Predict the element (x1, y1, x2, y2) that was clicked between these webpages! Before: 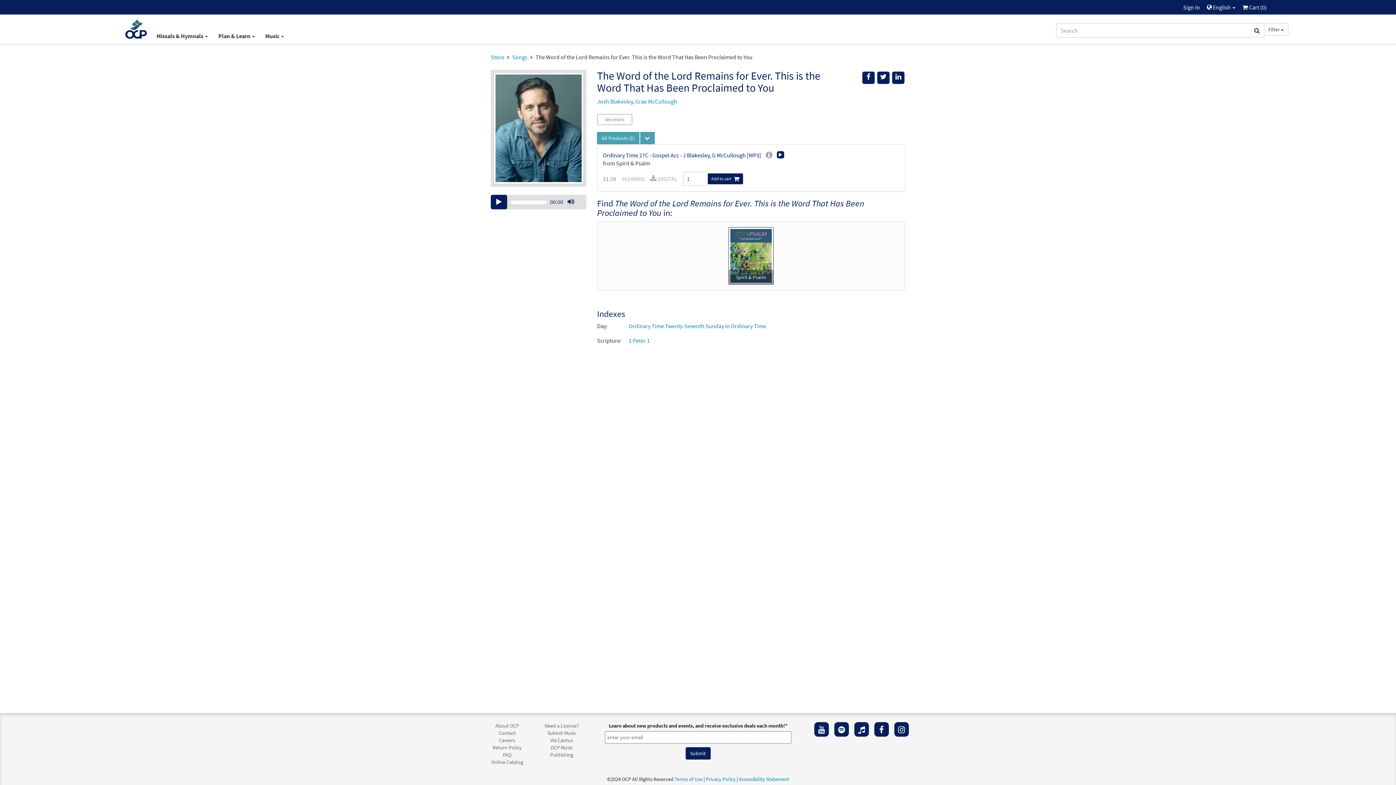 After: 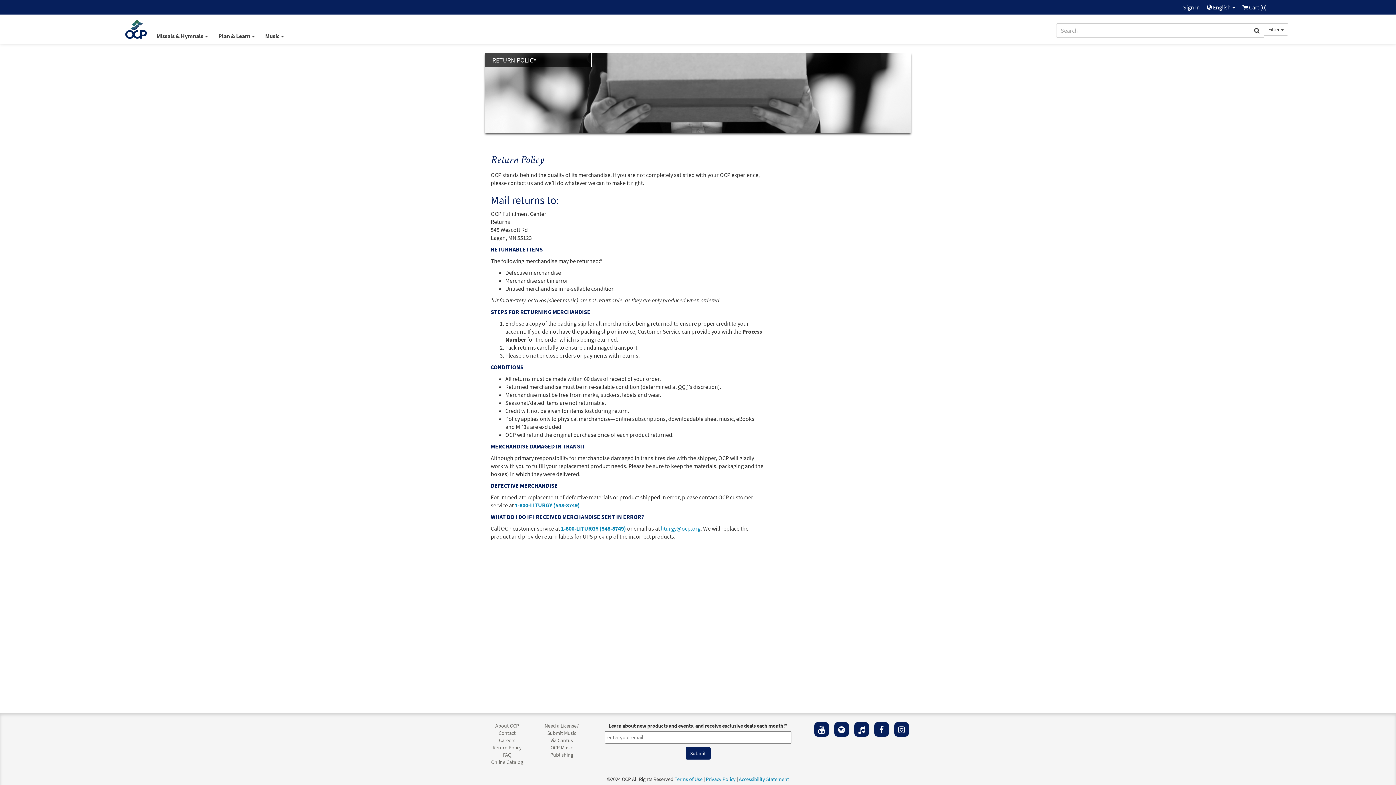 Action: label: Return Policy bbox: (492, 744, 521, 751)